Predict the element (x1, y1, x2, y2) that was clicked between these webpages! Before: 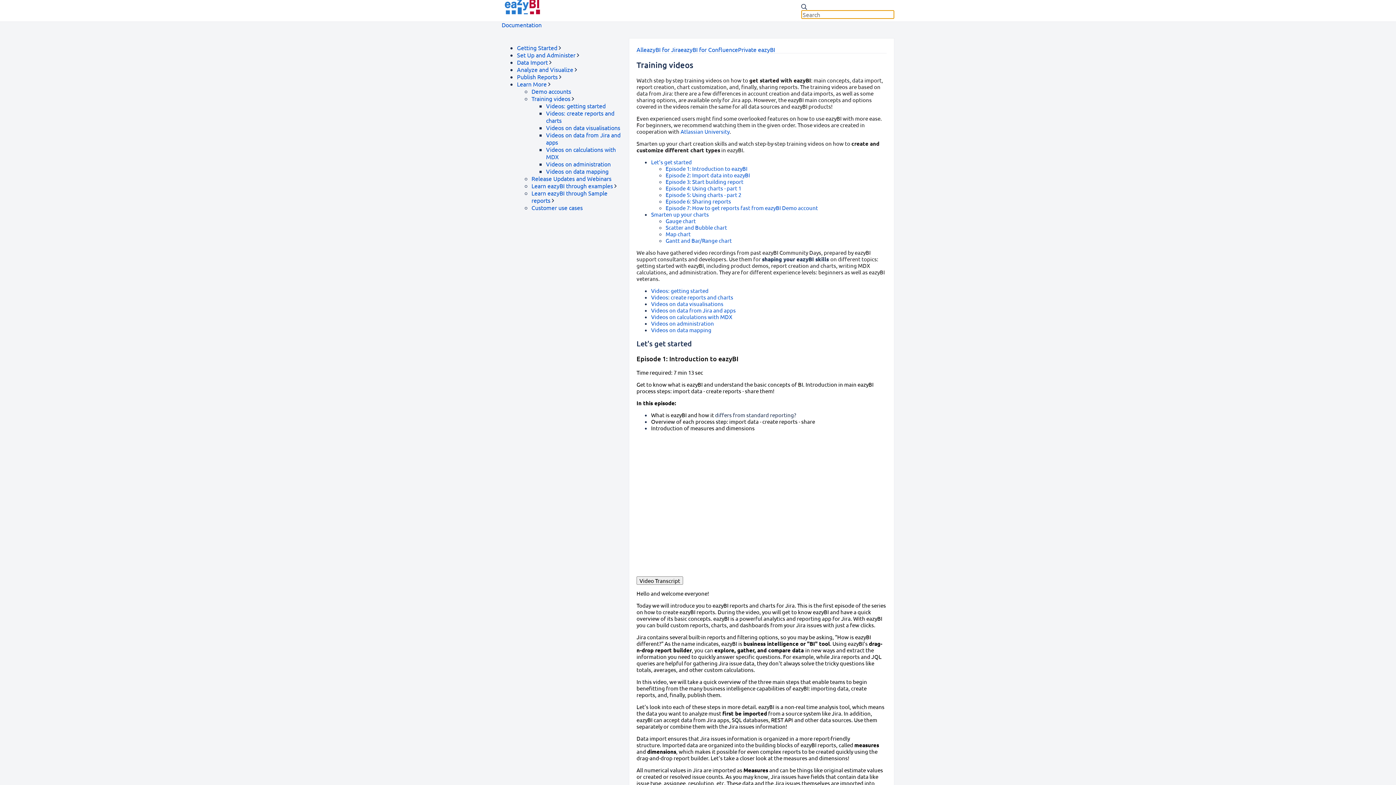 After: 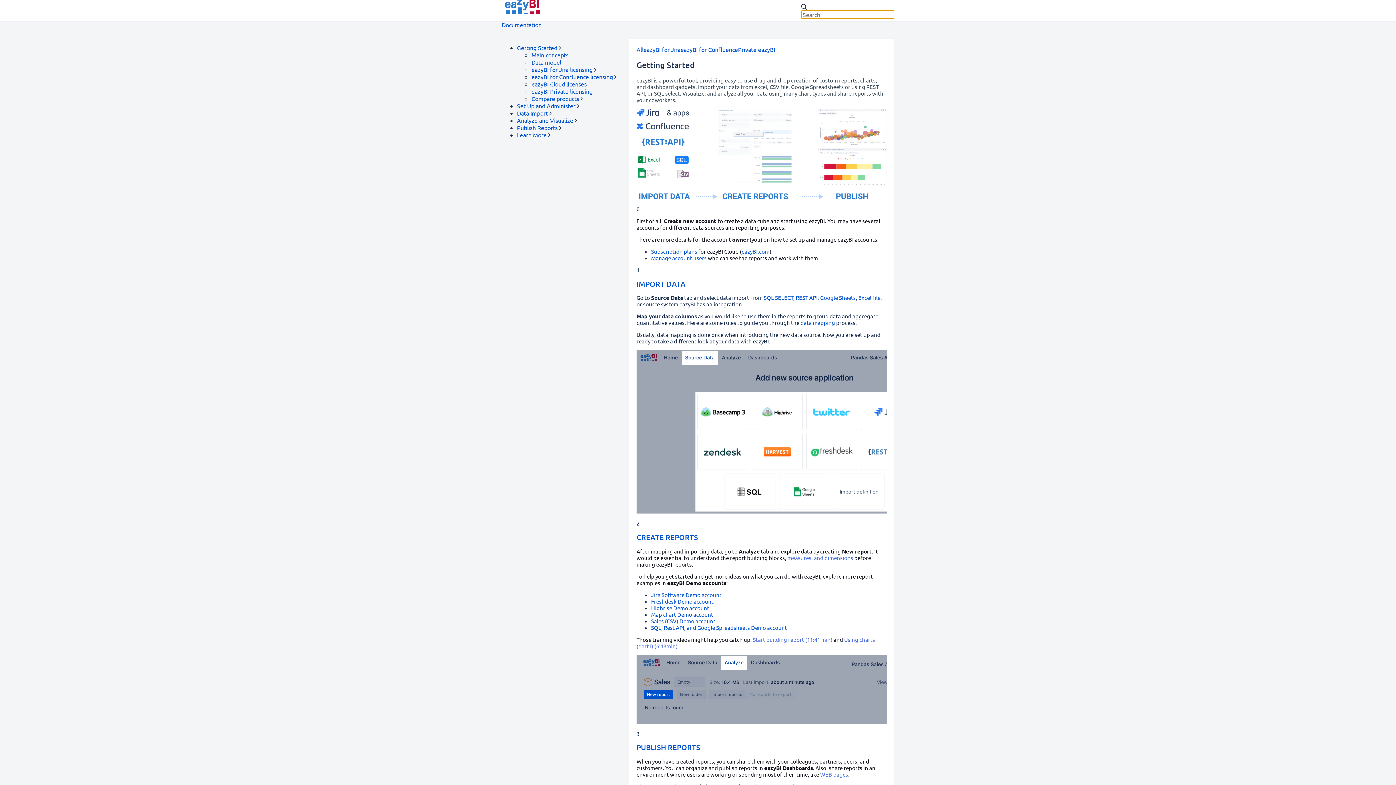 Action: bbox: (517, 44, 558, 51) label: Getting Started 